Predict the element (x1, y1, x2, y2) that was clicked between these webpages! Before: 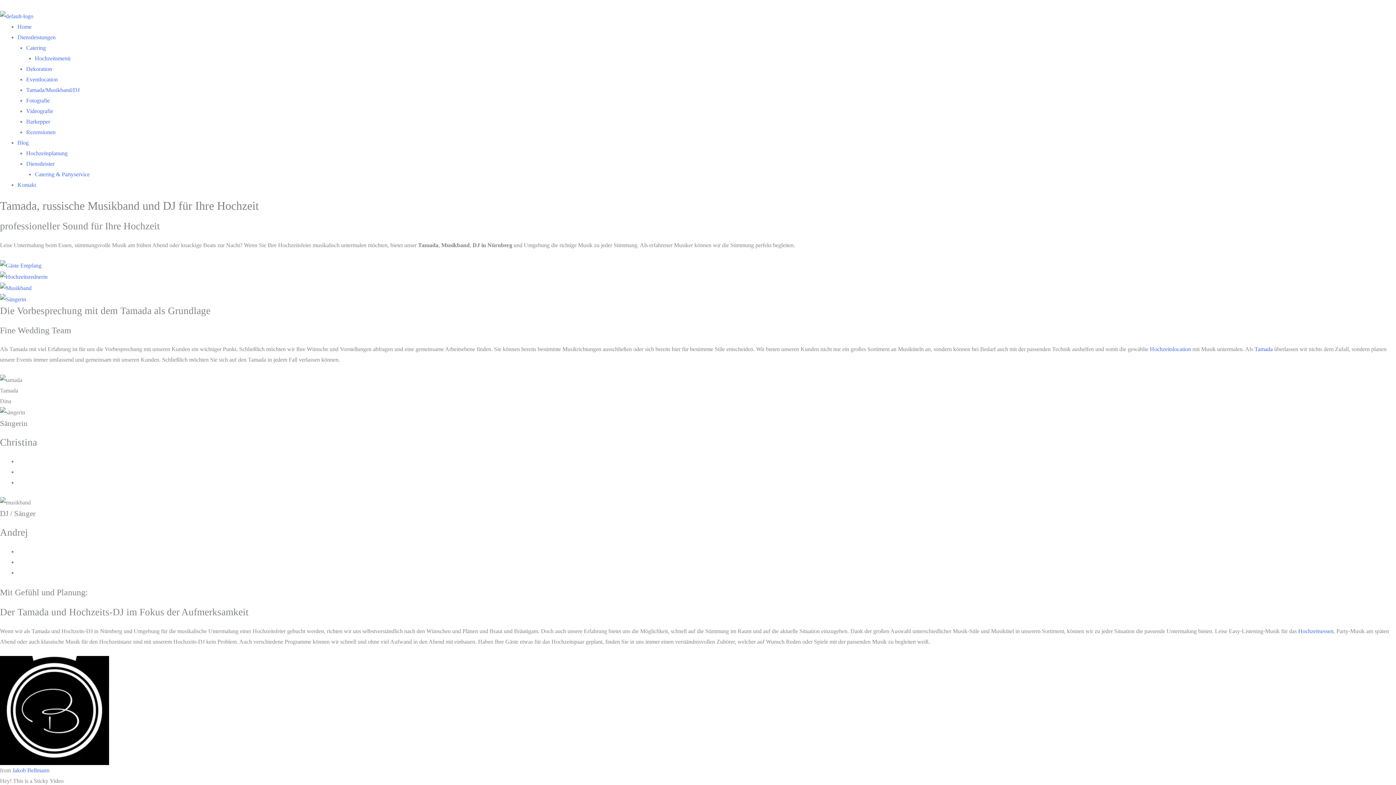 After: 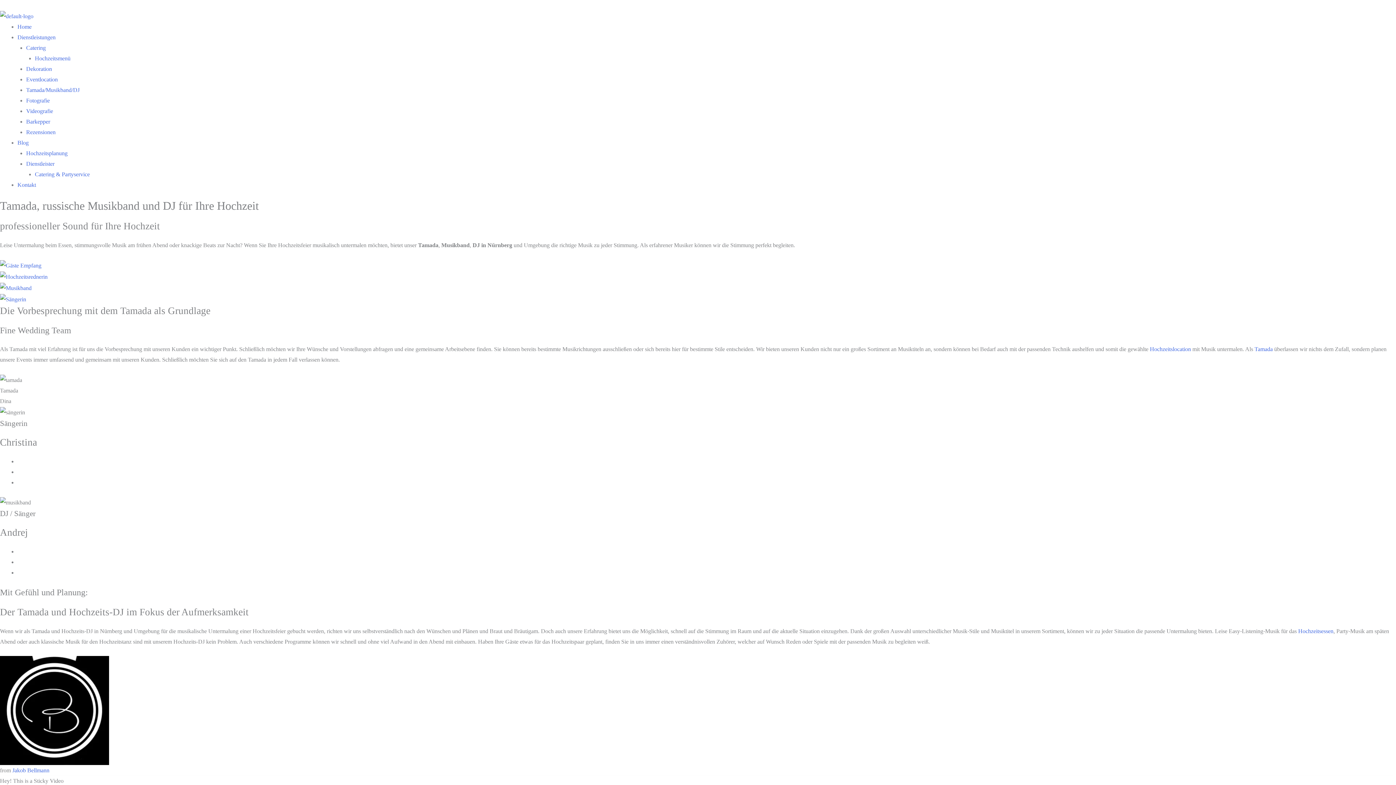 Action: bbox: (0, 707, 109, 713)